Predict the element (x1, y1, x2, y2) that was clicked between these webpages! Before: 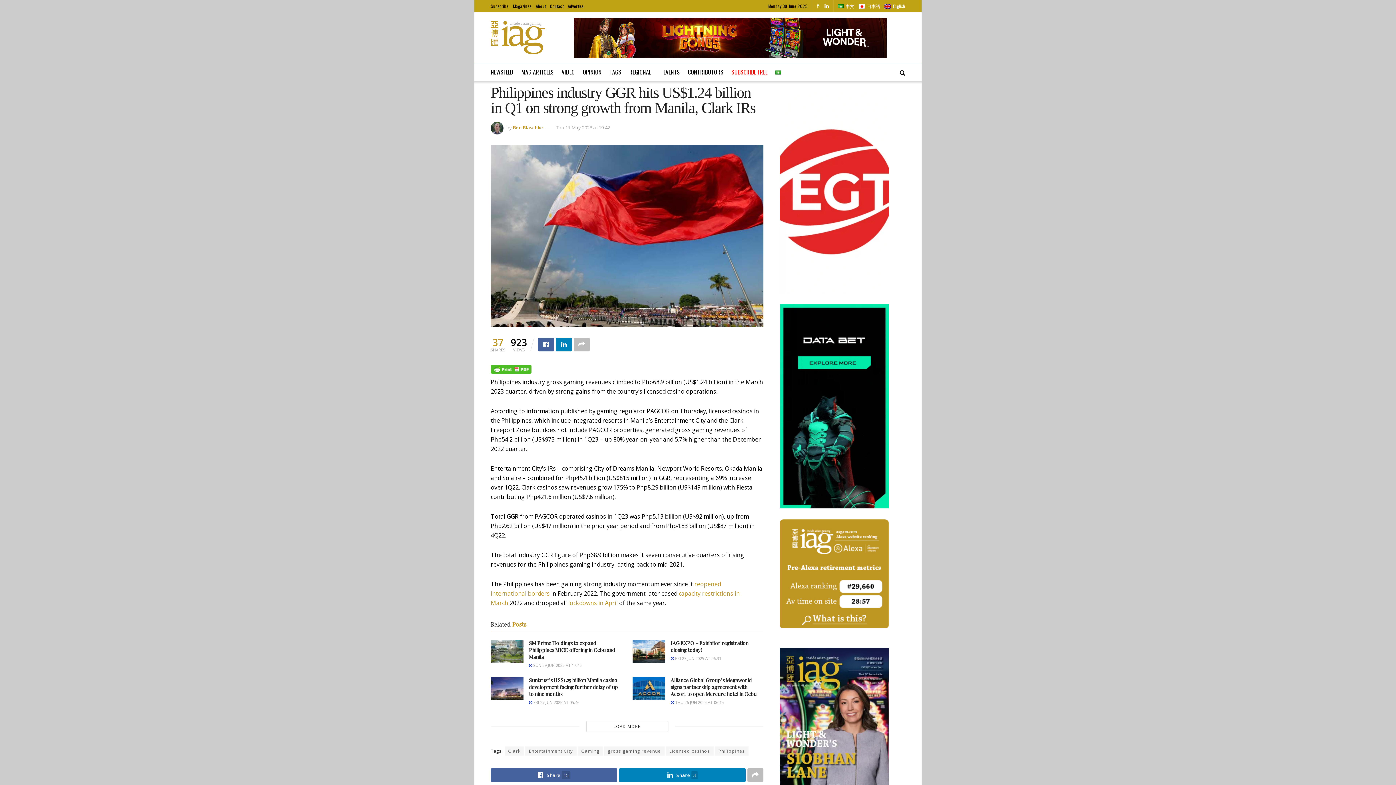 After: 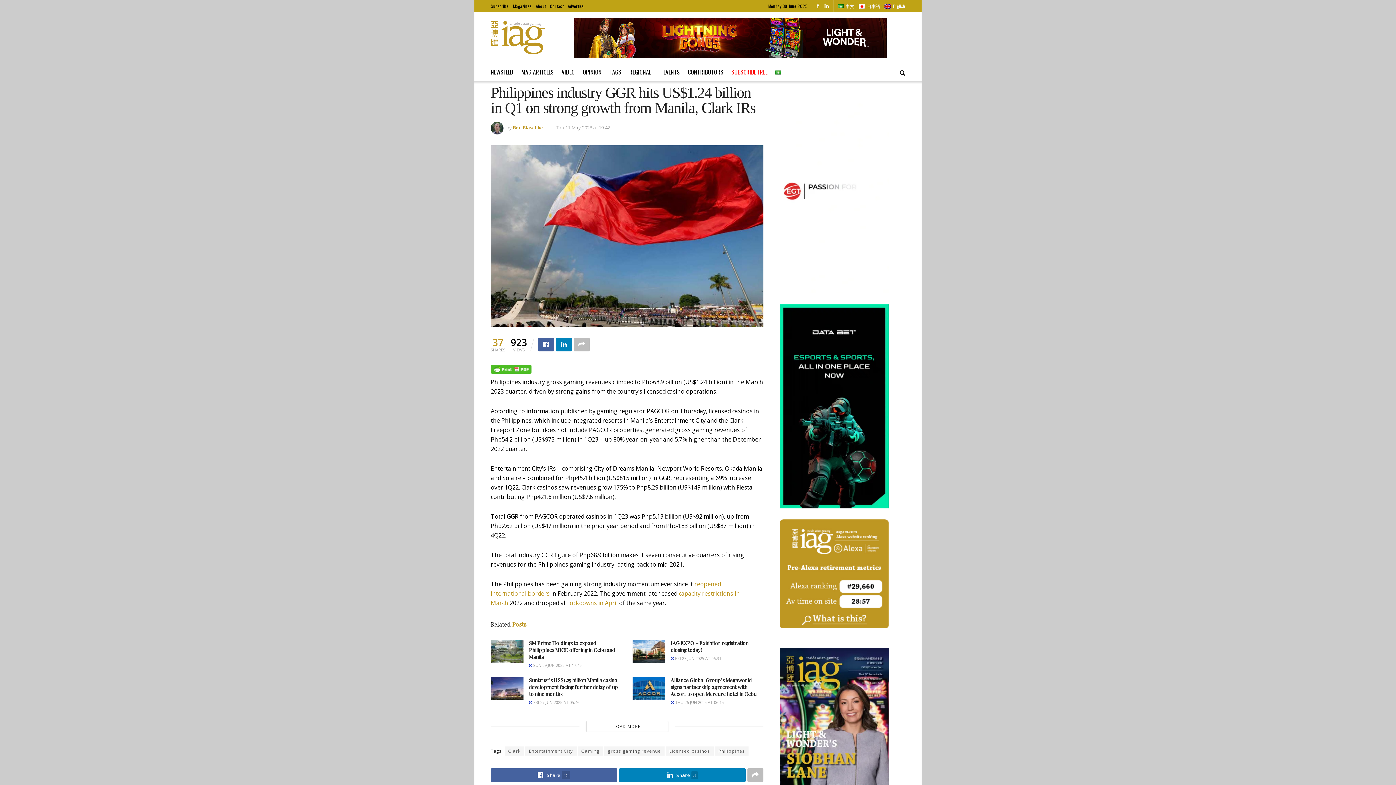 Action: label: Thu 11 May 2023 at 19:42 bbox: (556, 124, 610, 130)